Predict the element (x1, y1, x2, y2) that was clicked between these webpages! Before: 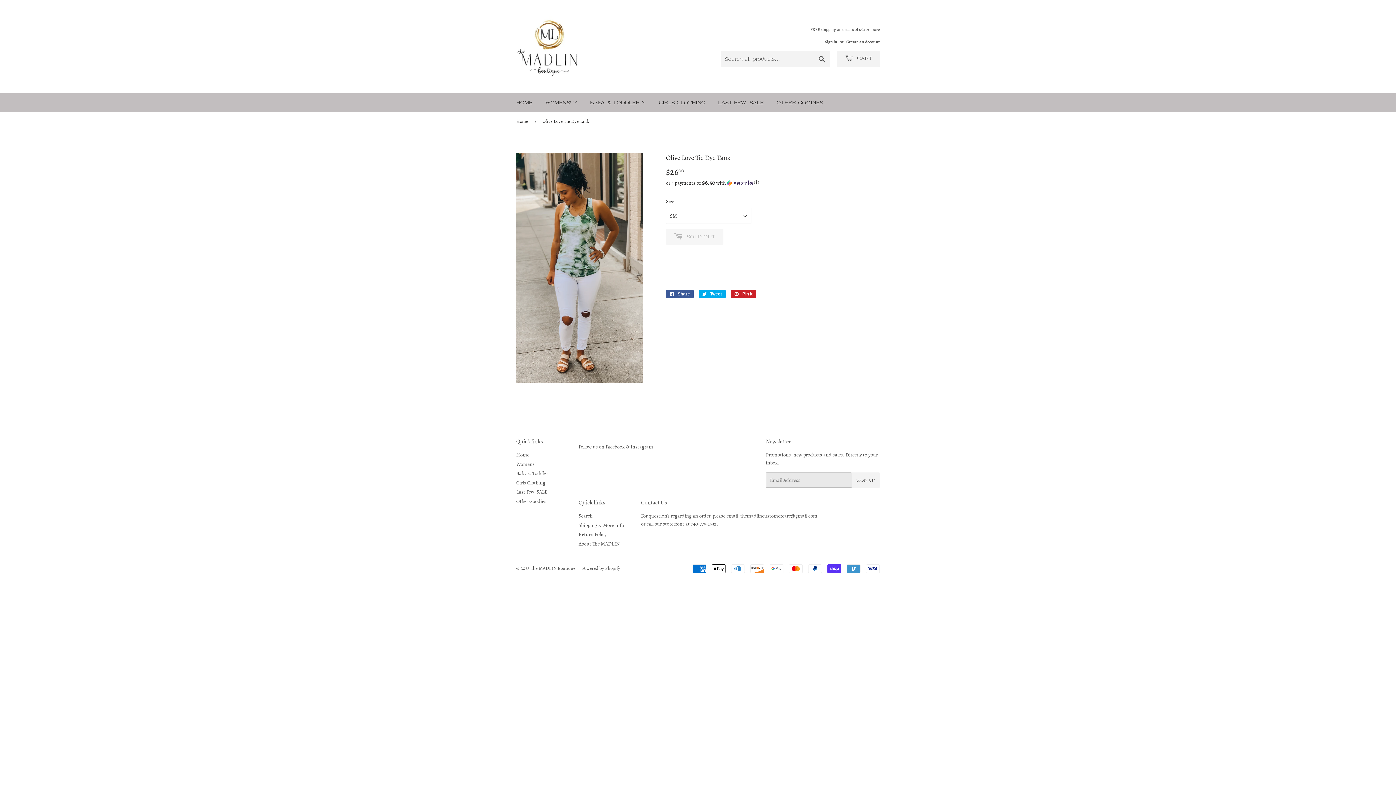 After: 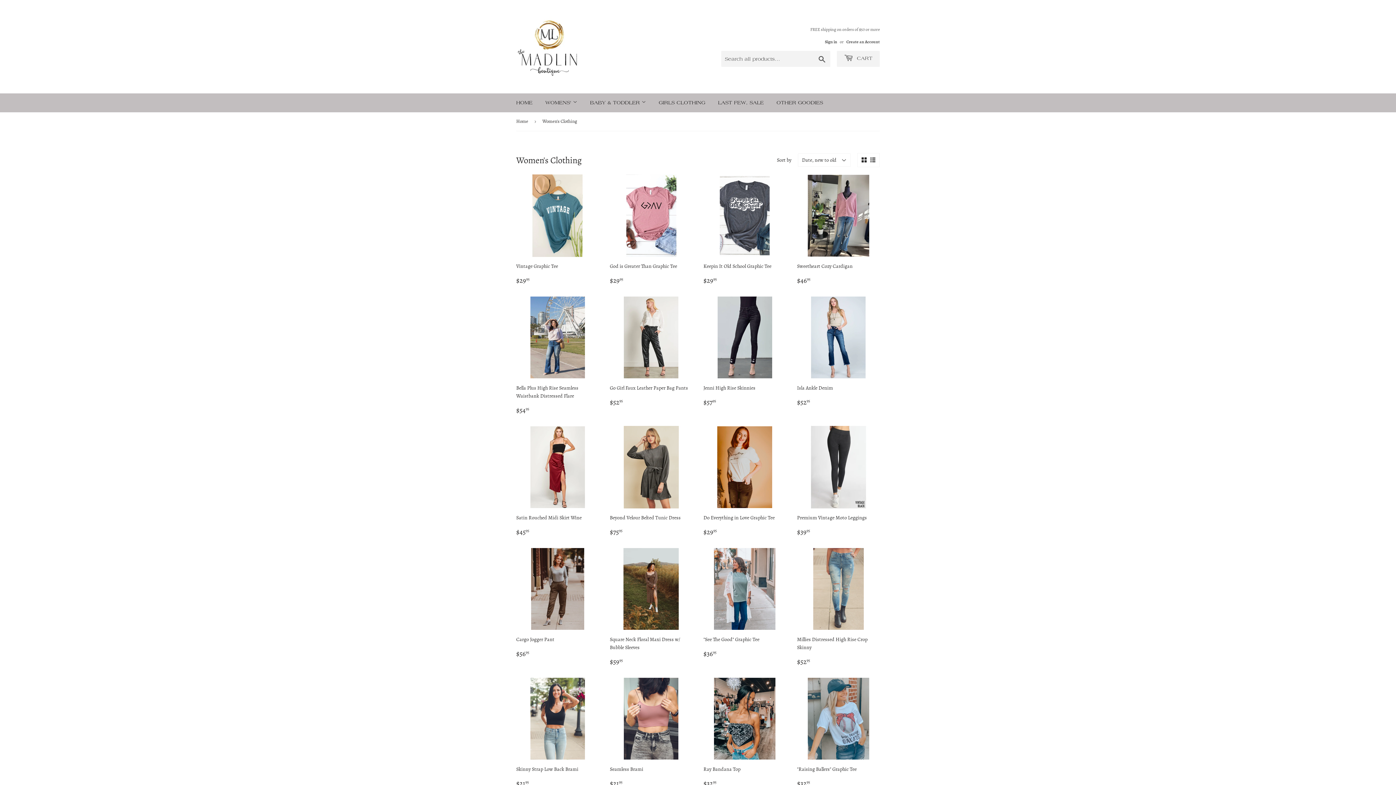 Action: bbox: (516, 460, 535, 467) label: Womens'